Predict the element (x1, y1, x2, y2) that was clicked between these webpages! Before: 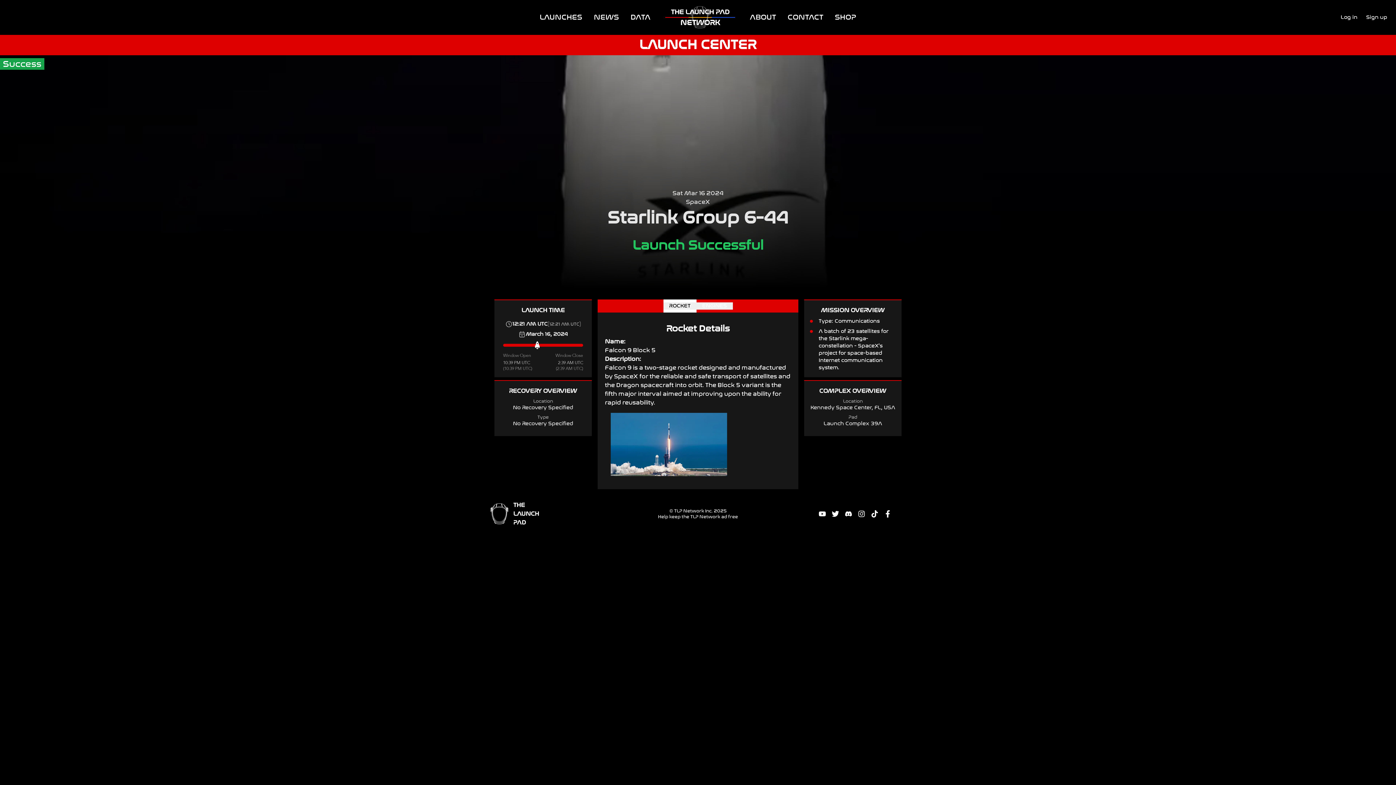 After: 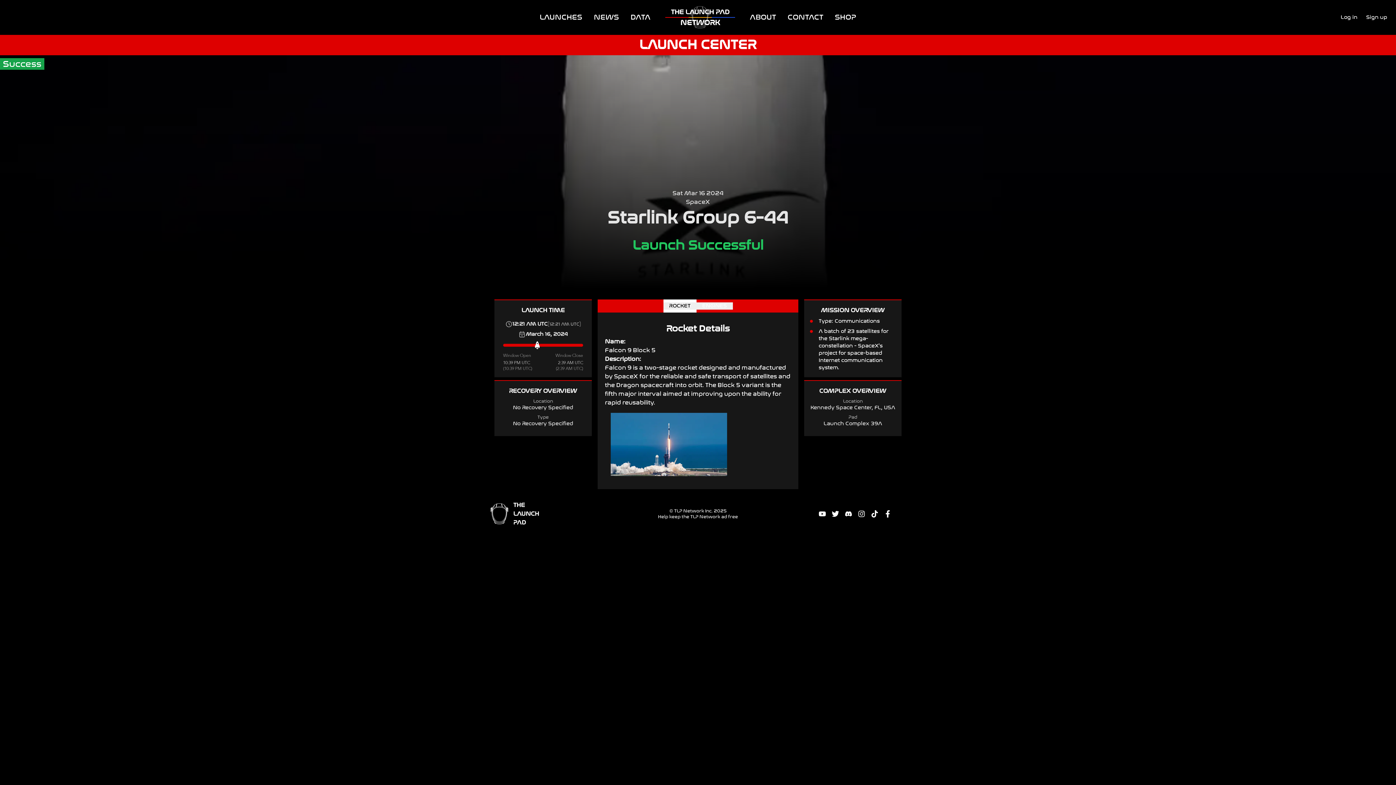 Action: label: Instagram bbox: (858, 510, 865, 517)